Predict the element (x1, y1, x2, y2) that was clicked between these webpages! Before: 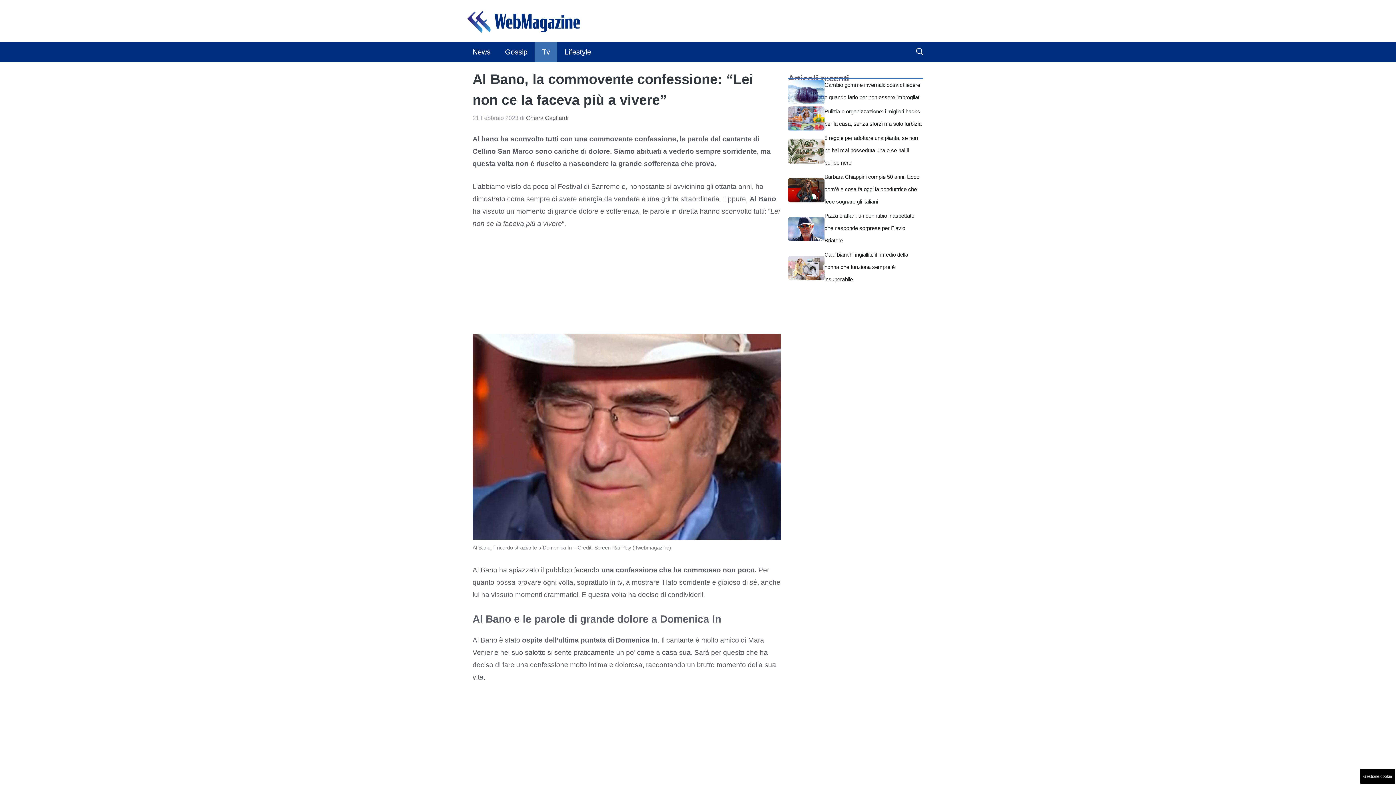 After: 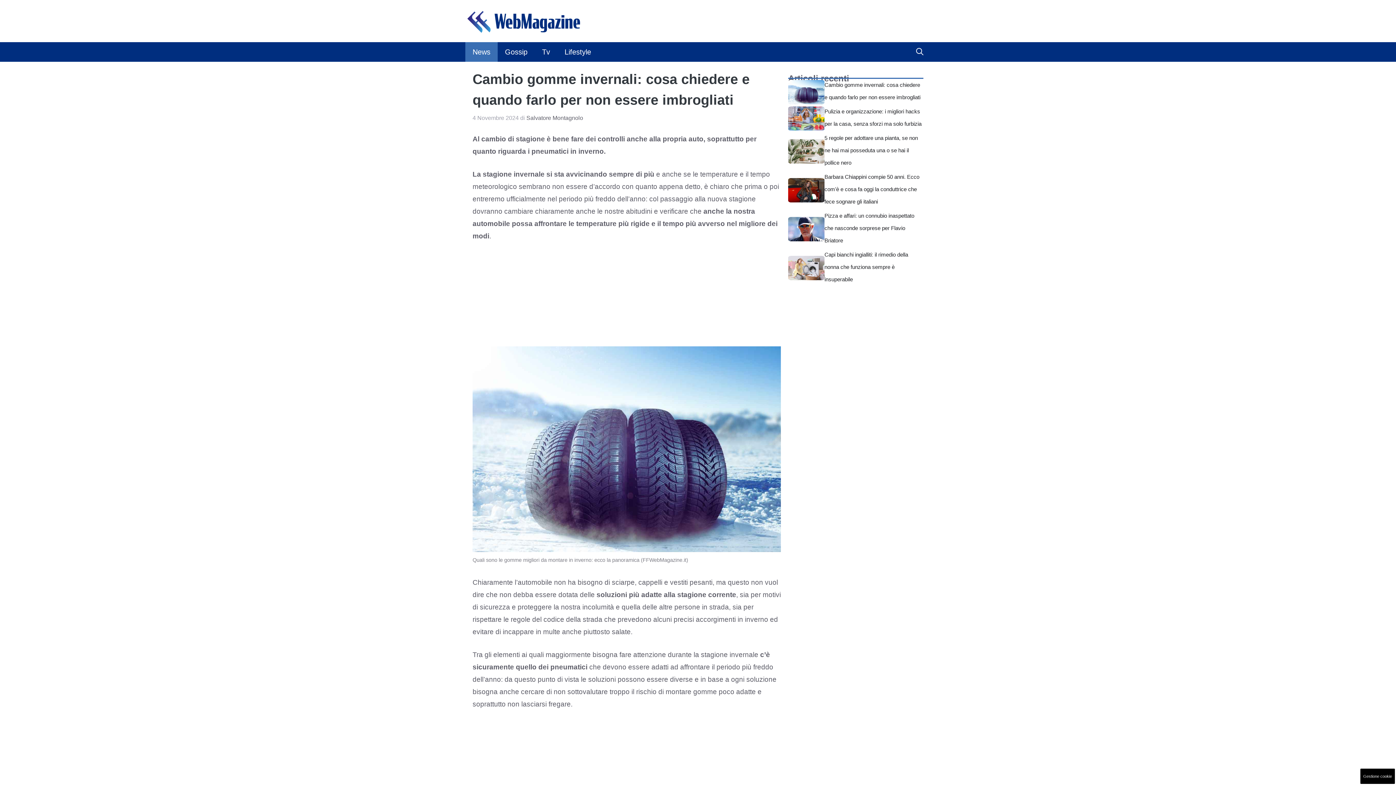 Action: bbox: (788, 87, 824, 95)